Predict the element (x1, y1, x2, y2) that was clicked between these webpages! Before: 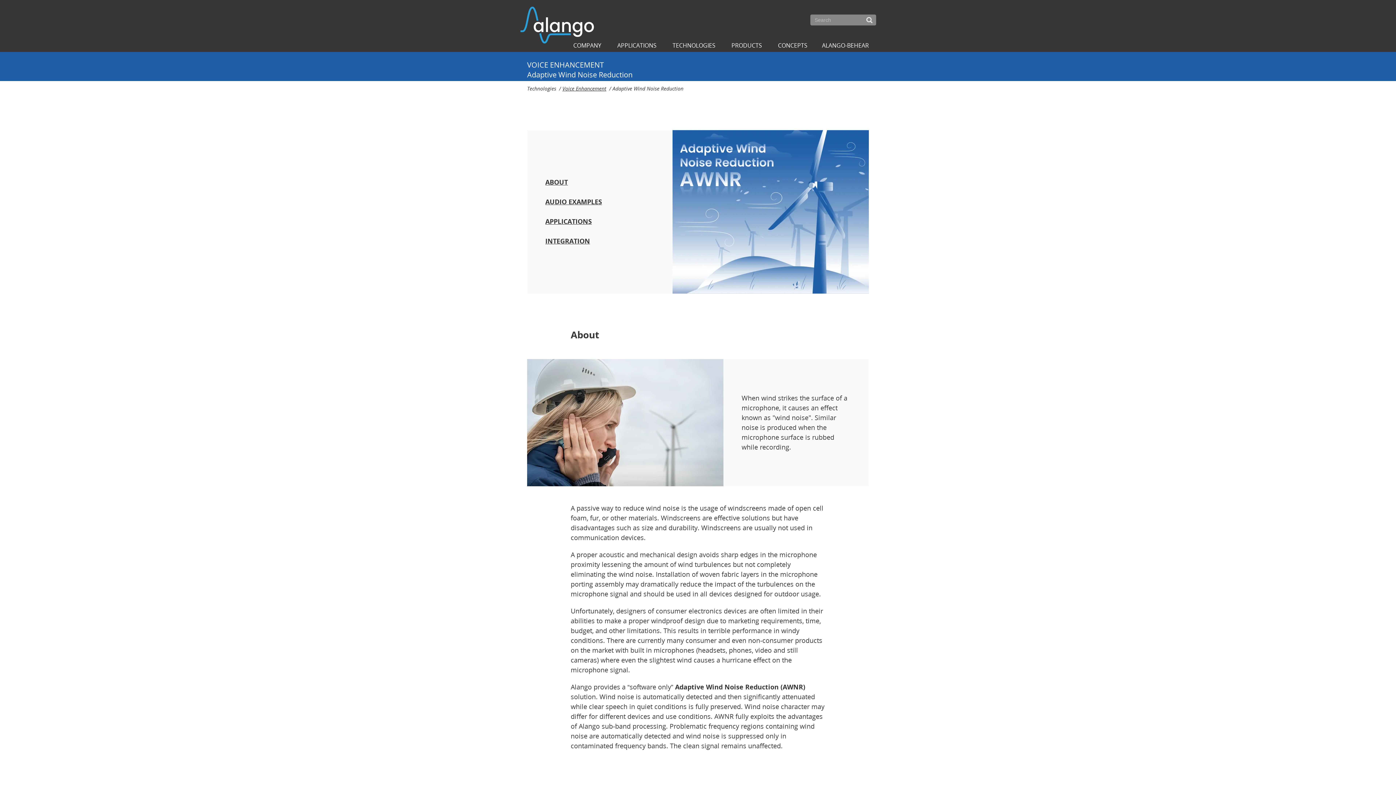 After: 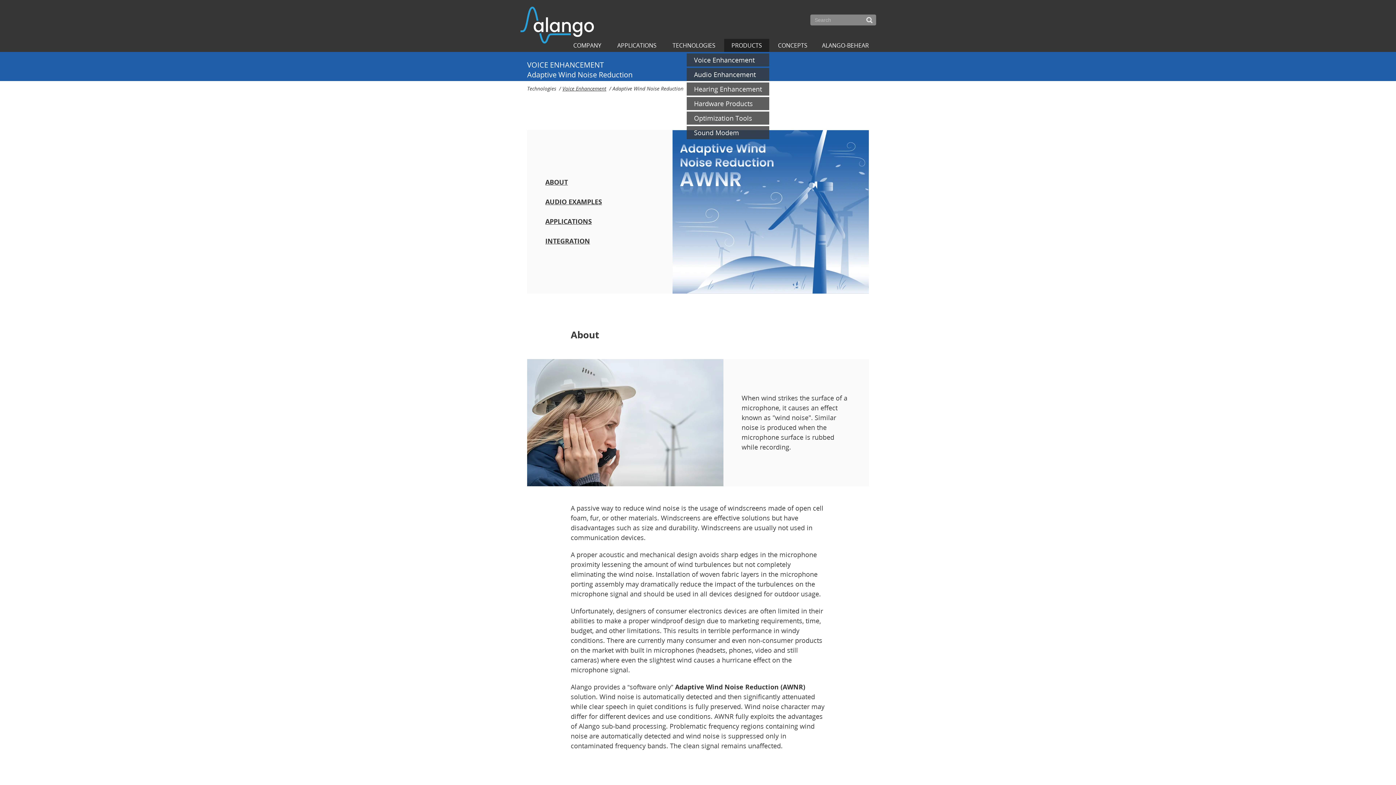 Action: label: PRODUCTS bbox: (724, 38, 769, 52)